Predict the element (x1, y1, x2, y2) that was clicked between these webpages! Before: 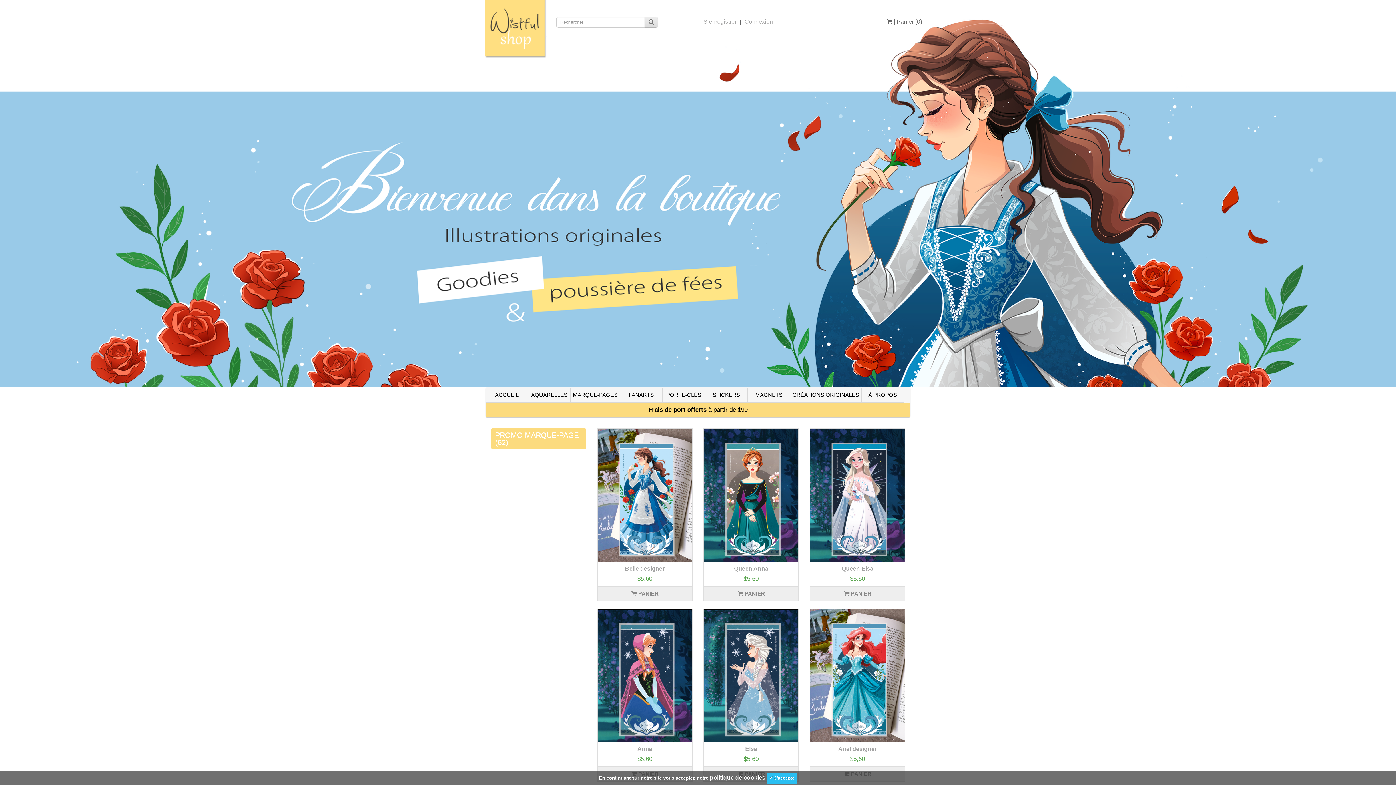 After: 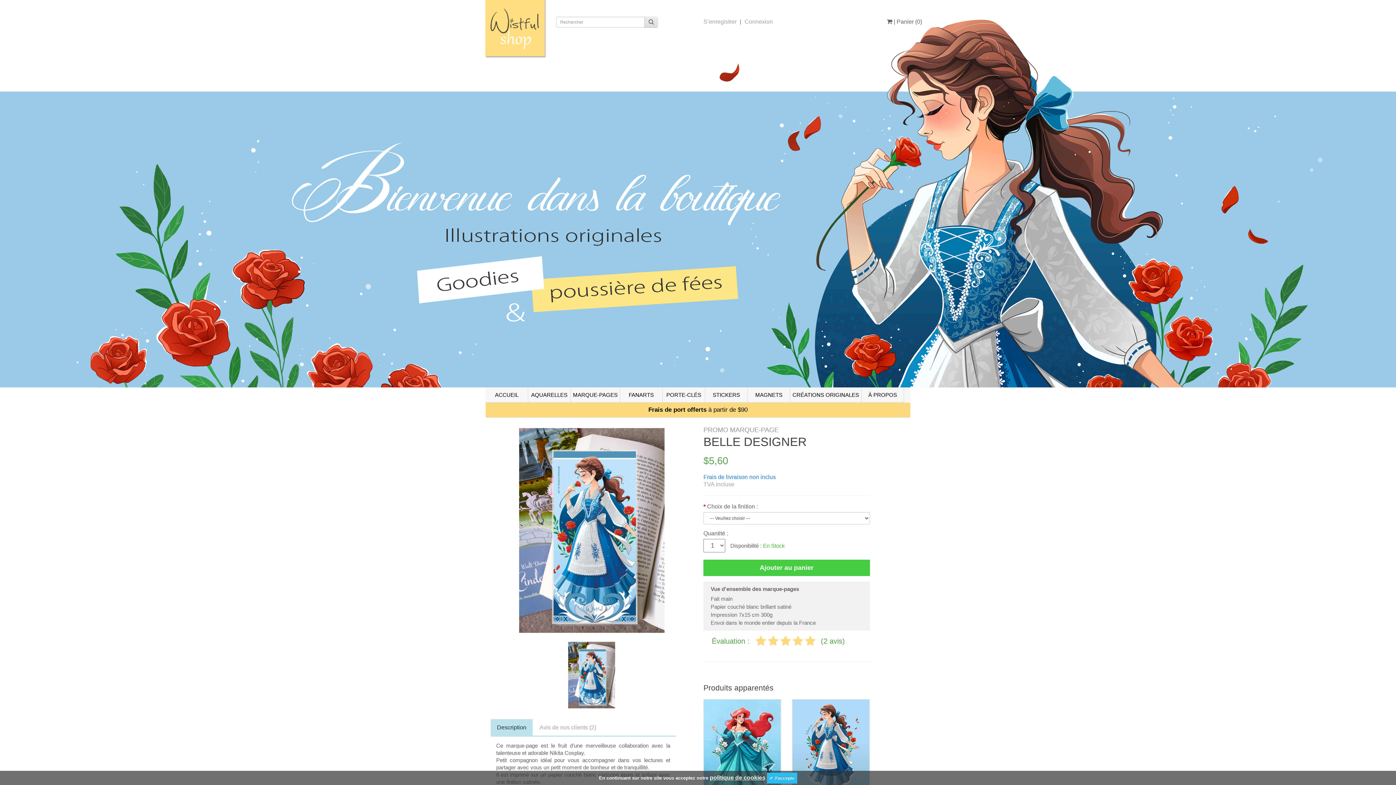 Action: bbox: (597, 429, 692, 562)